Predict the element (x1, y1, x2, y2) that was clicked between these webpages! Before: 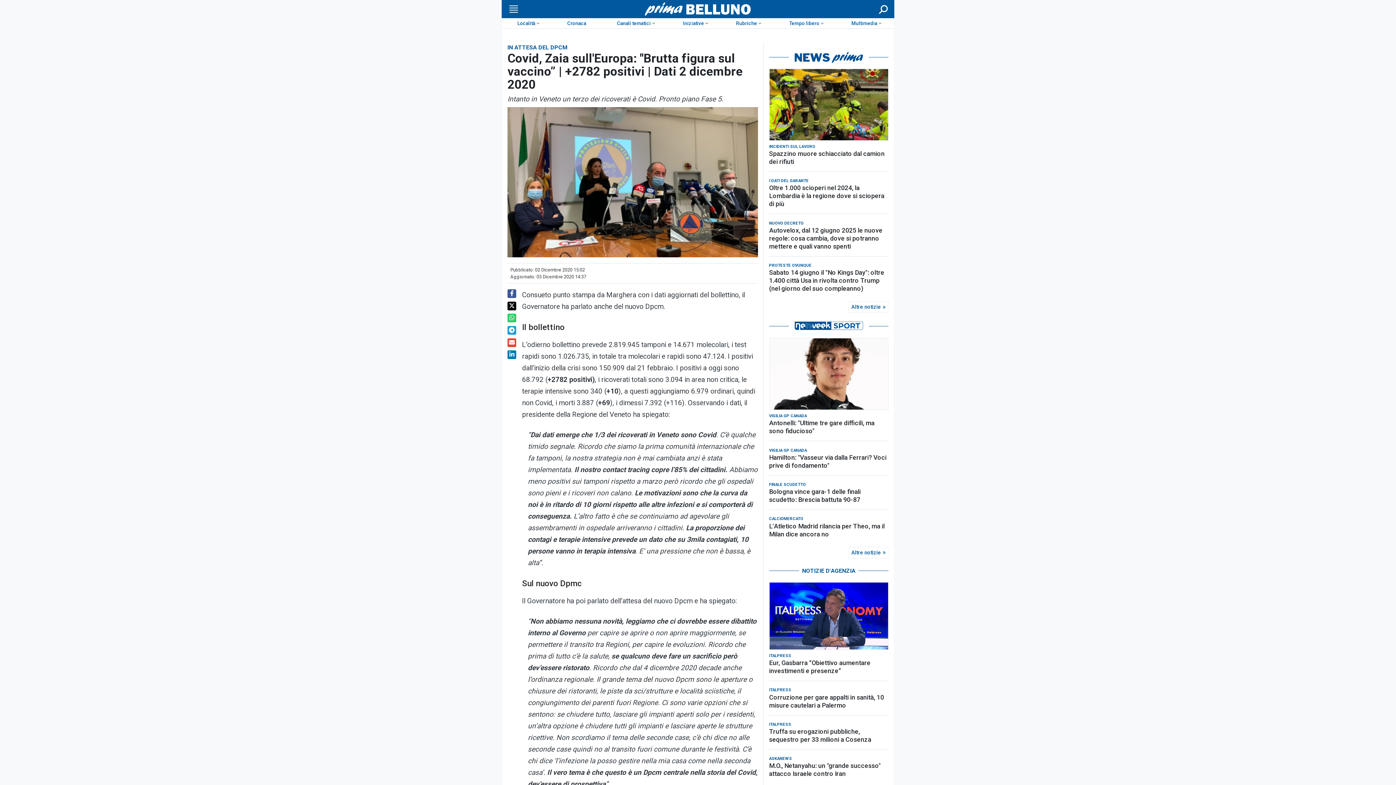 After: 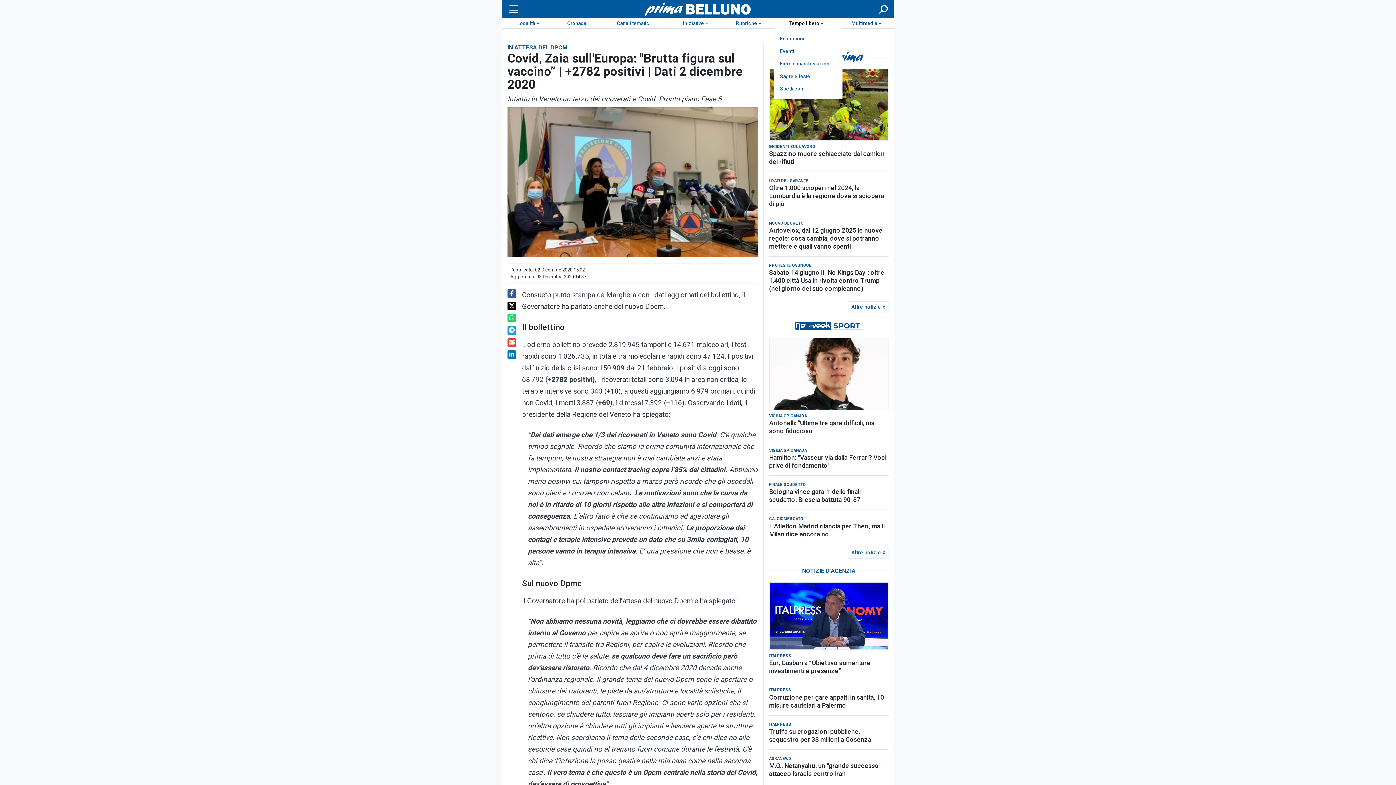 Action: bbox: (774, 18, 836, 28) label: Tempo libero